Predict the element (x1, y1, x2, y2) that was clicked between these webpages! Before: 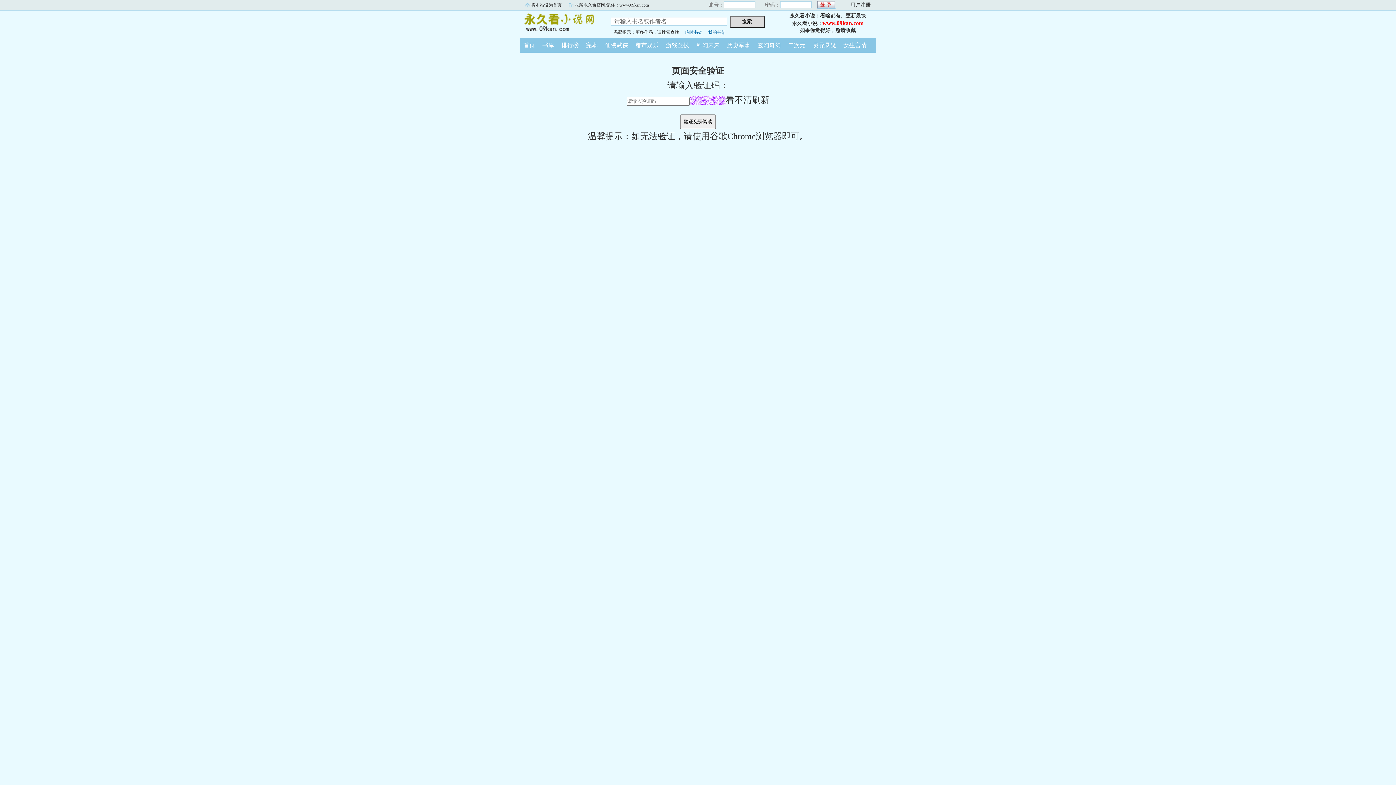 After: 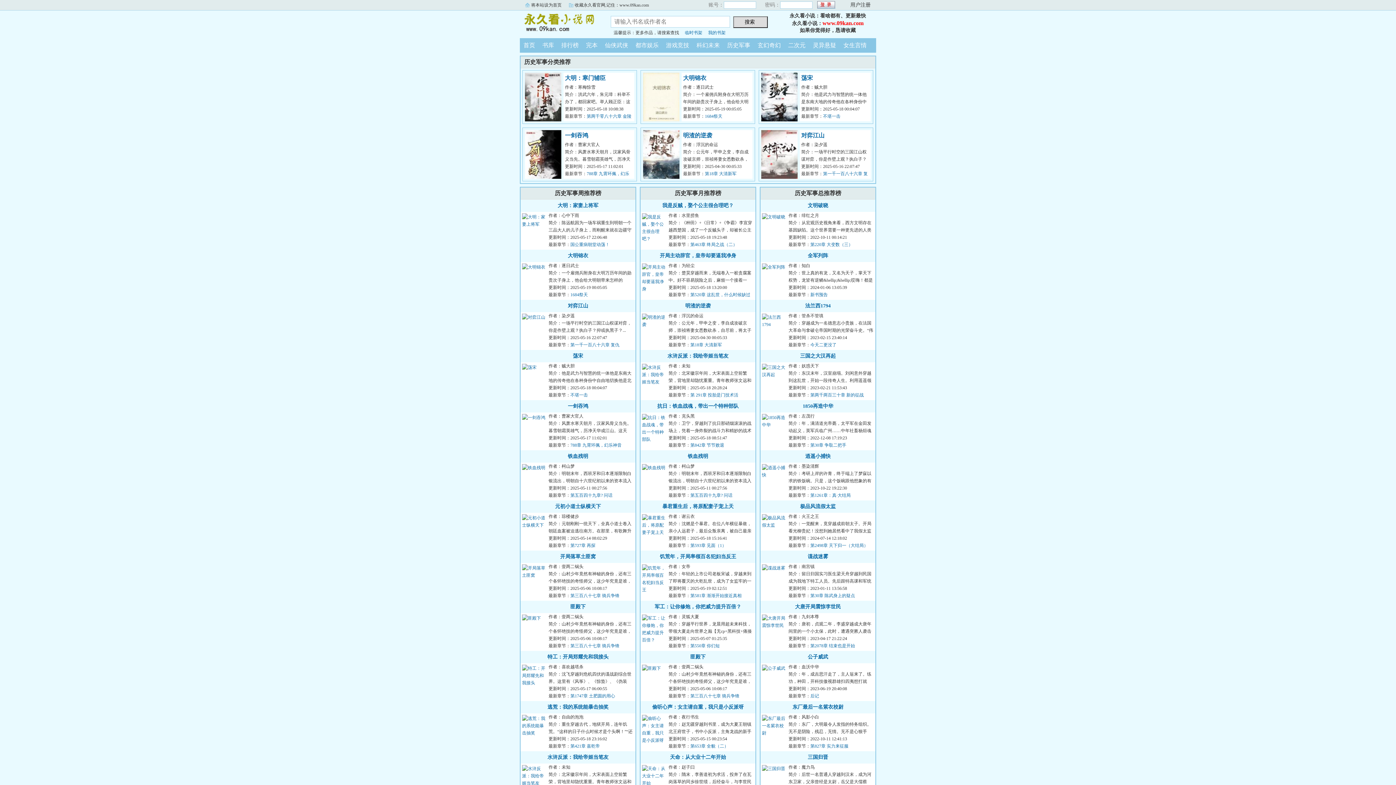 Action: bbox: (723, 42, 754, 48) label: 历史军事